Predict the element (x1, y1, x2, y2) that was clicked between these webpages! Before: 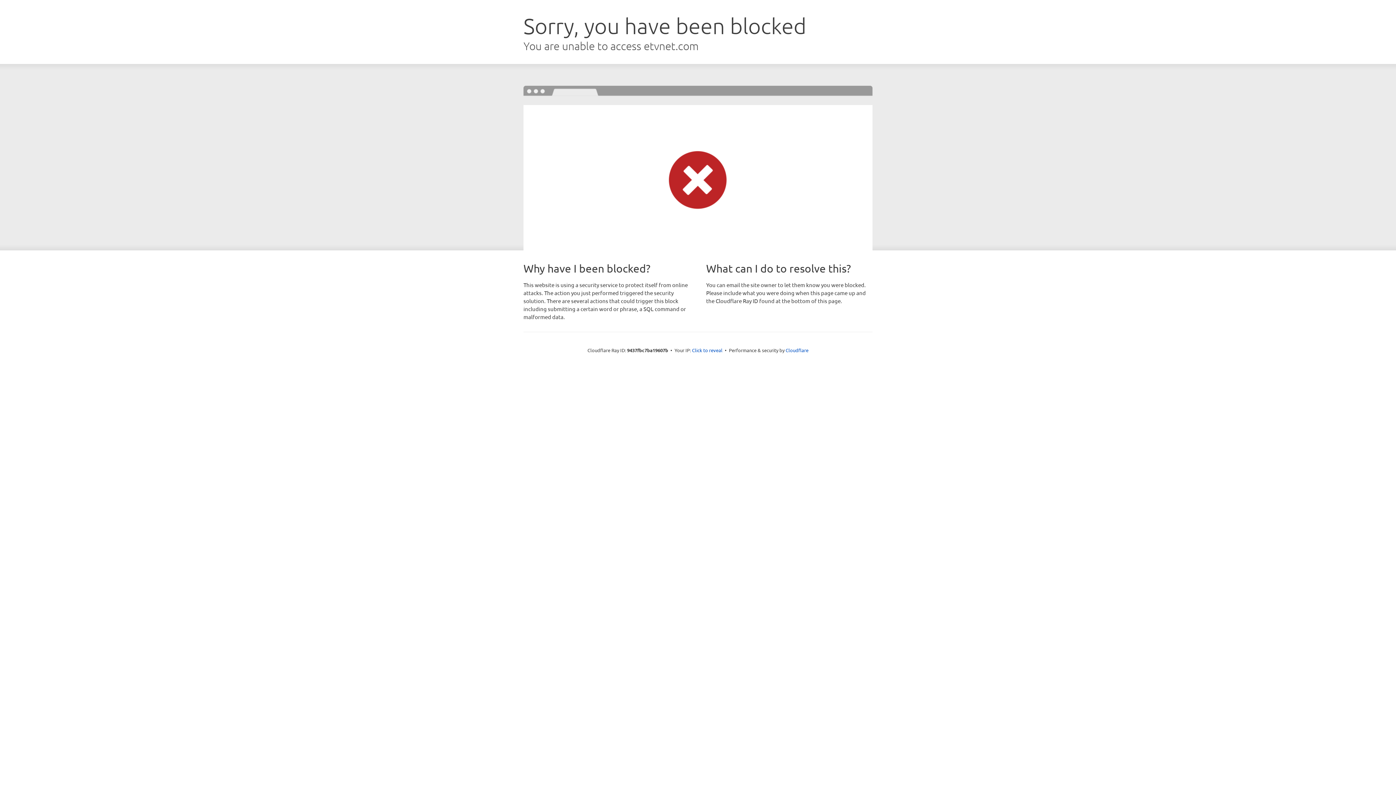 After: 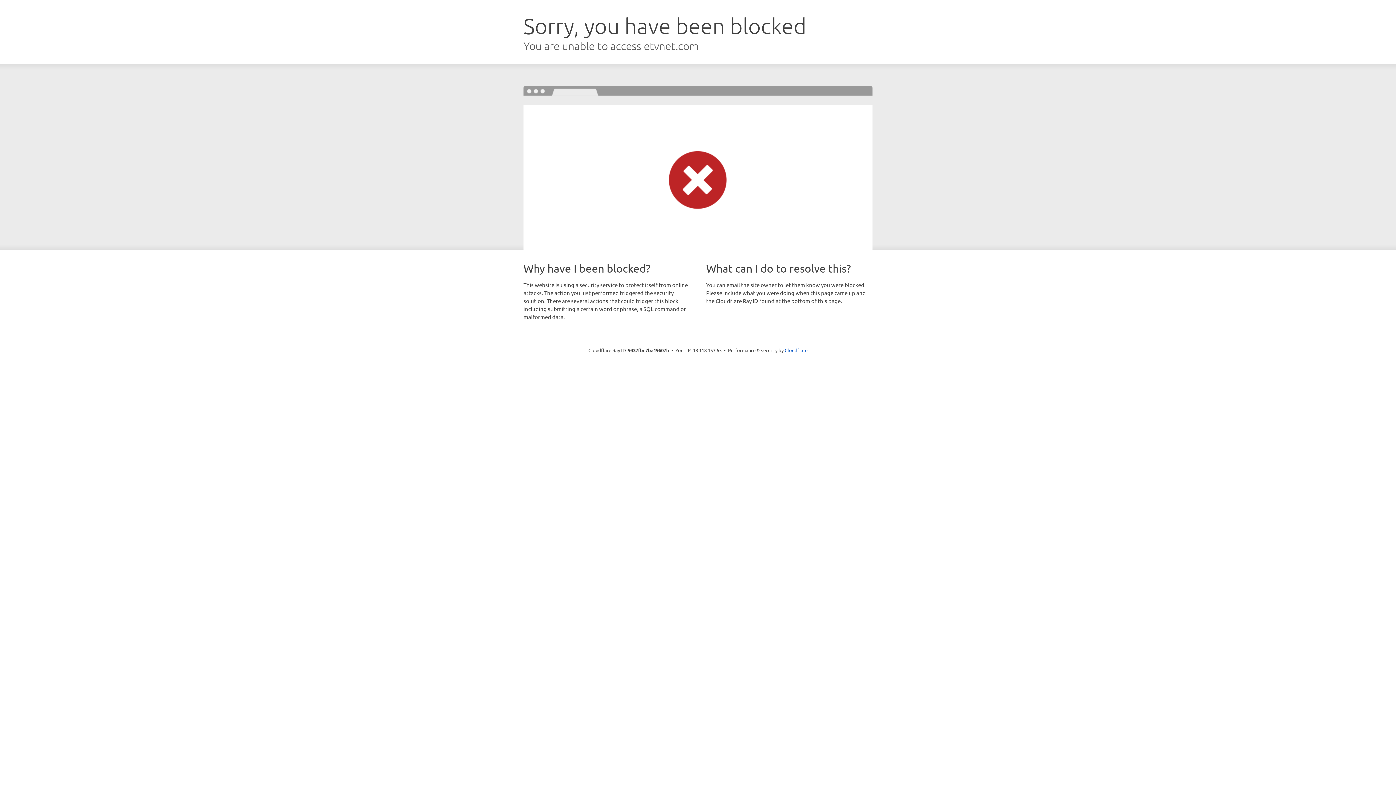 Action: bbox: (692, 346, 722, 353) label: Click to reveal